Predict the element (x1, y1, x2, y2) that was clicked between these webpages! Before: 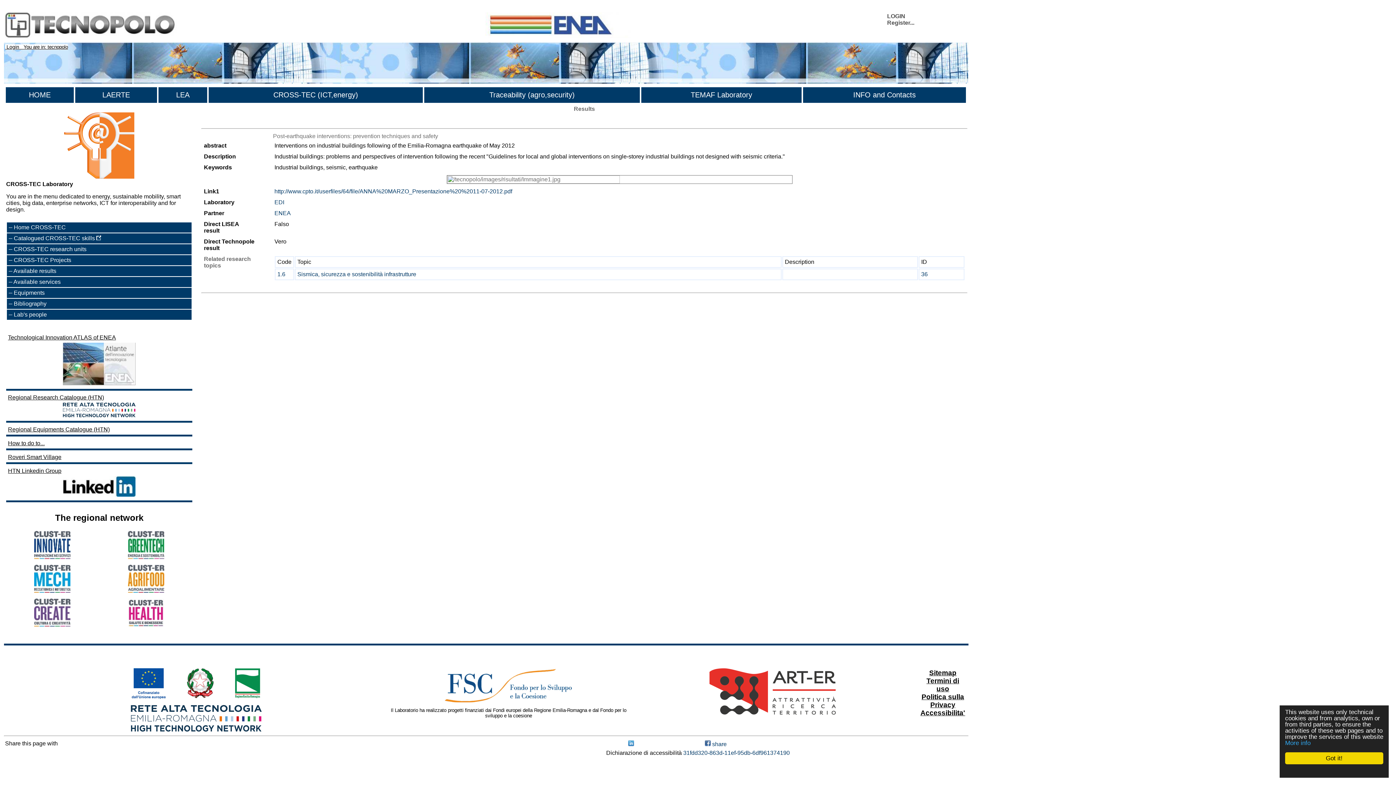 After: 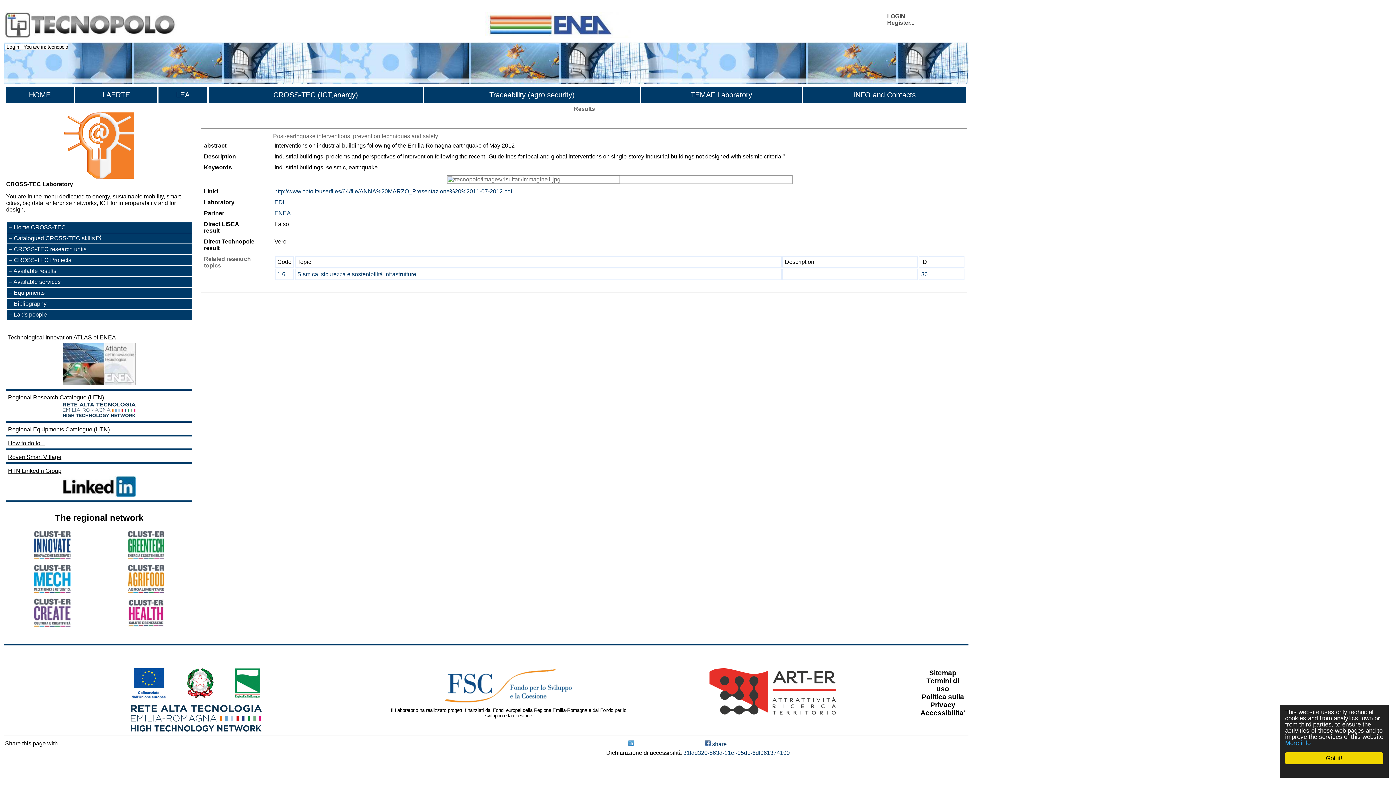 Action: bbox: (274, 199, 284, 205) label: EDI